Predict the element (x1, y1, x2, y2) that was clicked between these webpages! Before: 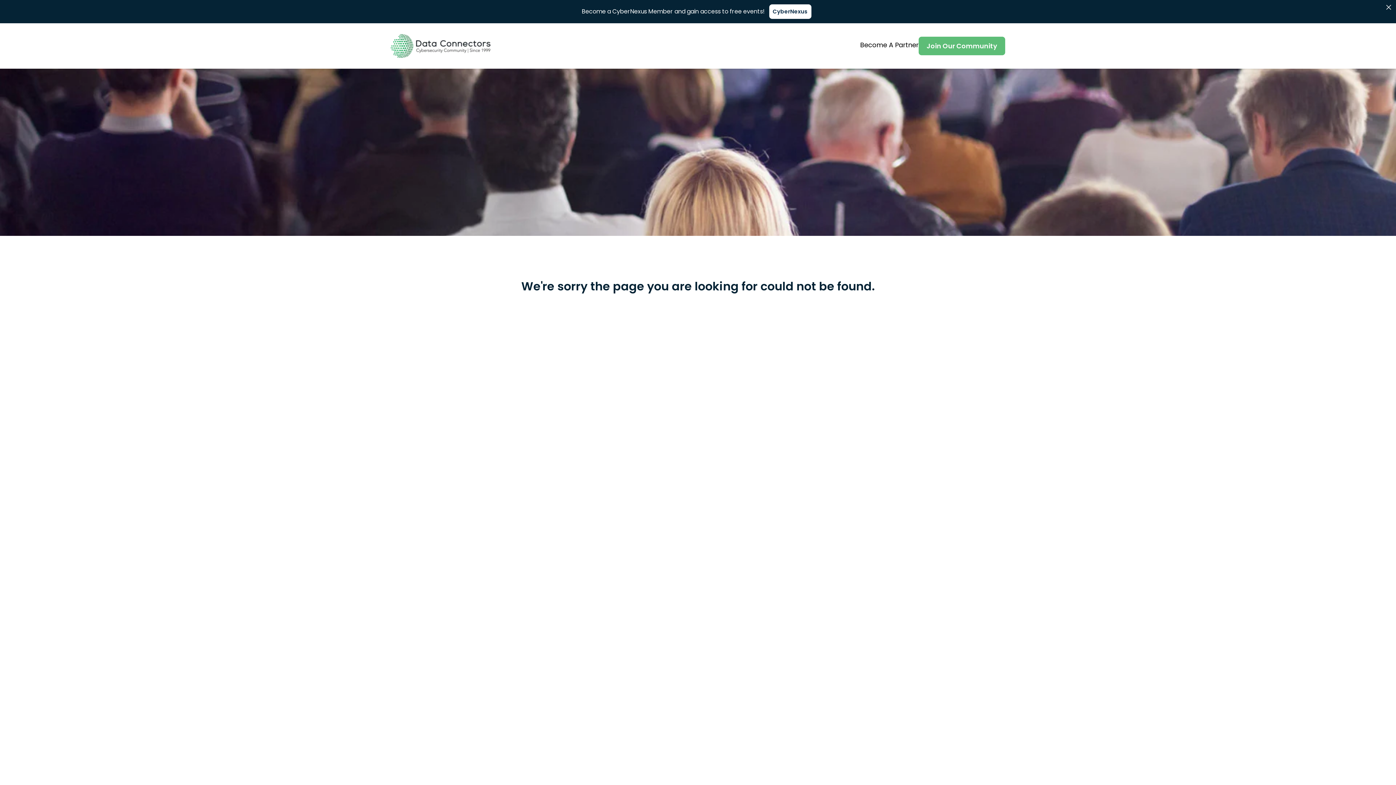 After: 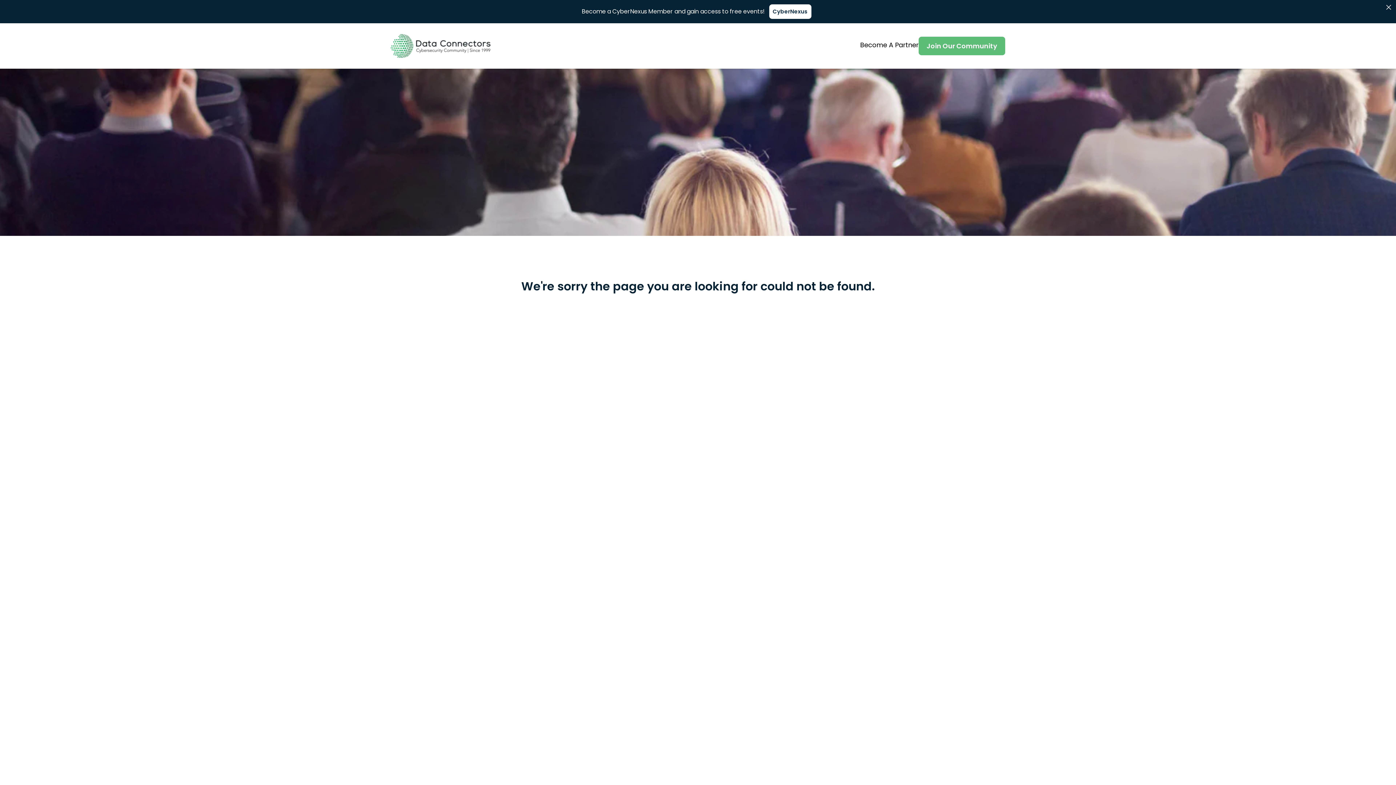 Action: bbox: (918, 36, 1005, 55) label: Join Our Community